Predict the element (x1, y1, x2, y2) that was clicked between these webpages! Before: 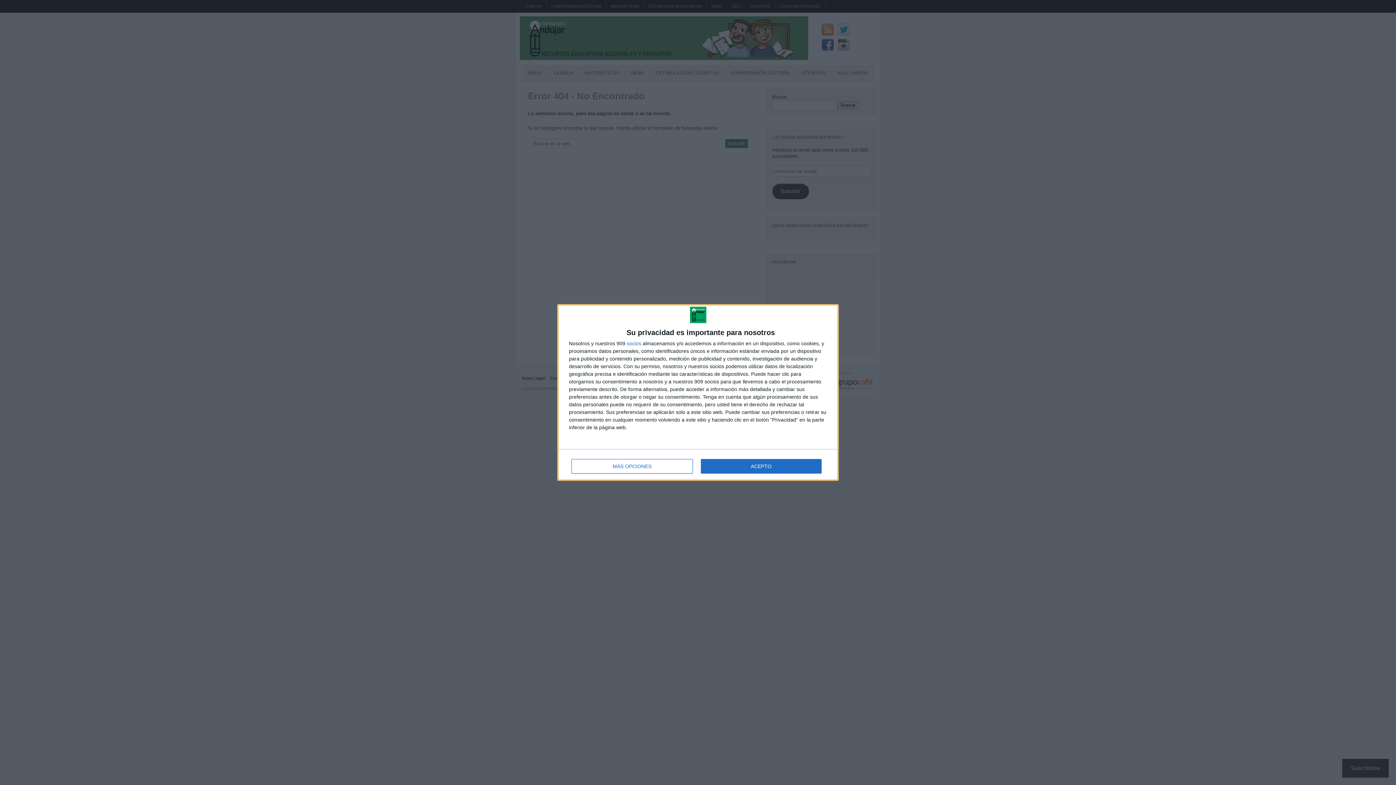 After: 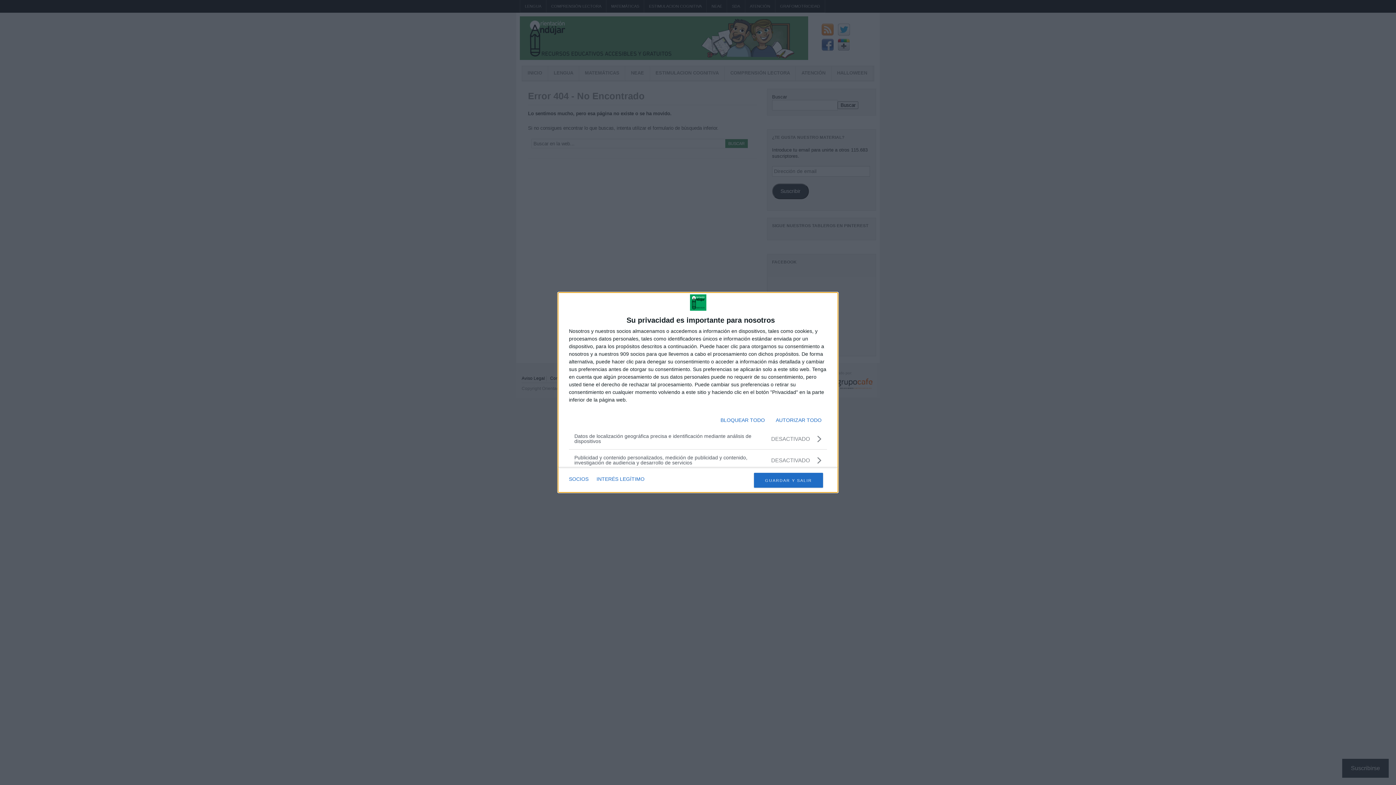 Action: bbox: (571, 459, 692, 473) label: MÁS OPCIONES